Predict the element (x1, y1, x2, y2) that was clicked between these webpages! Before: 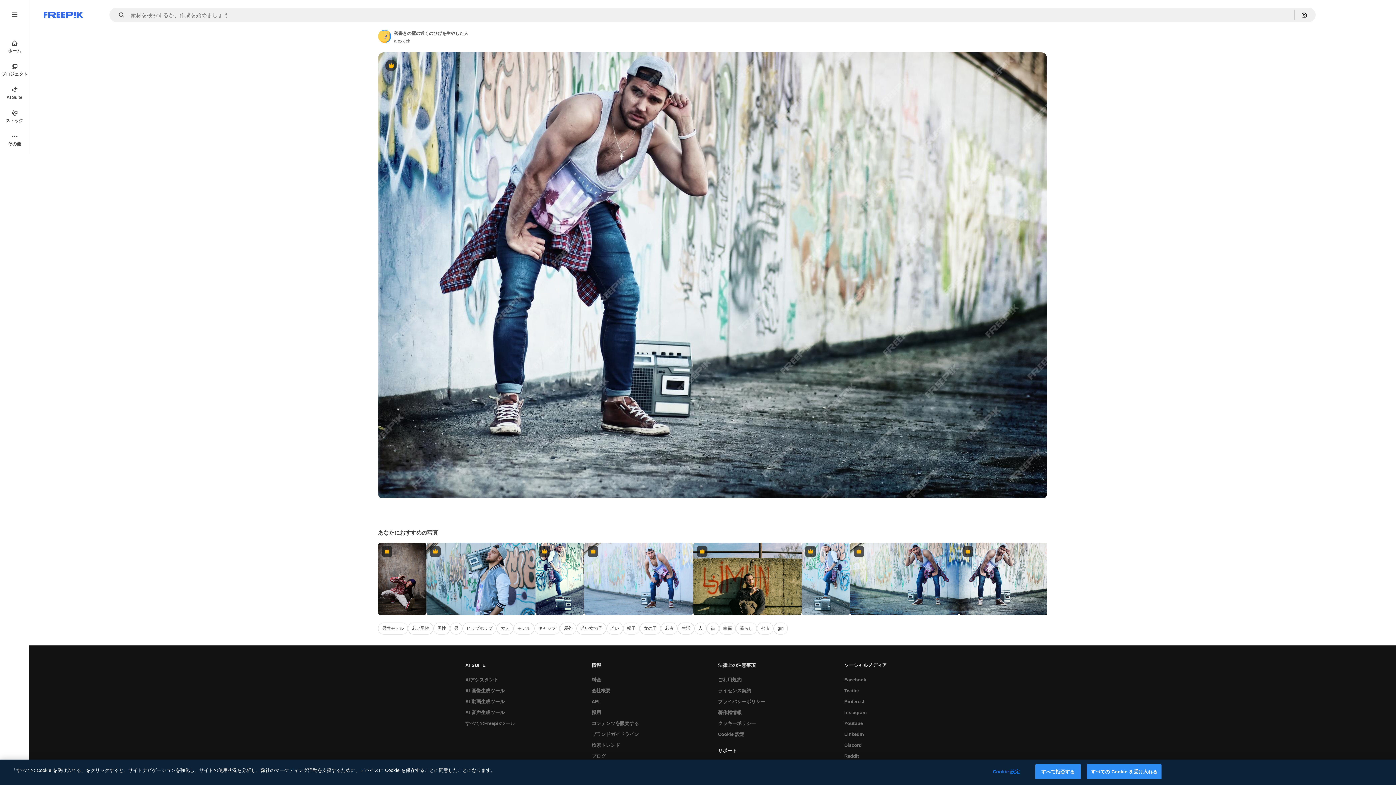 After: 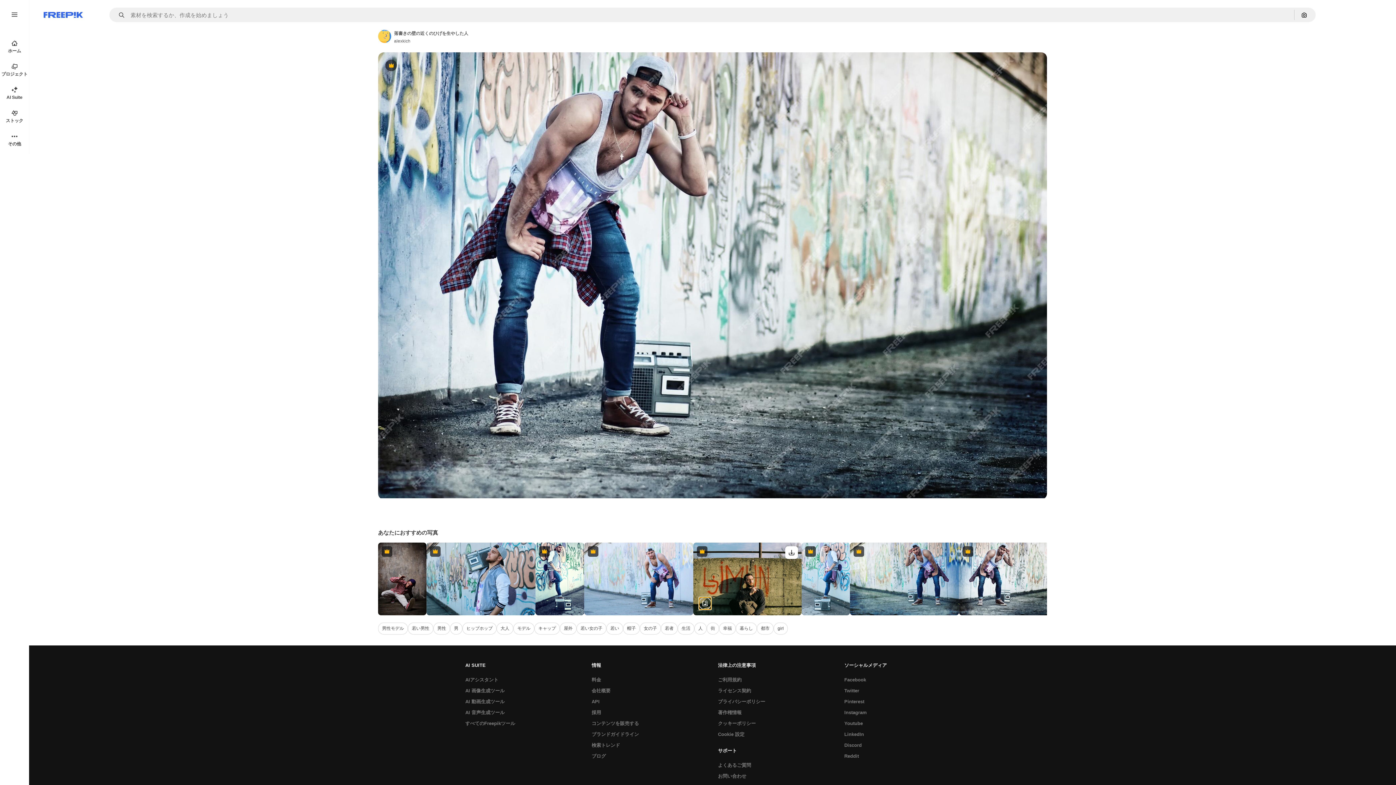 Action: label: 類似画像を表示 bbox: (698, 597, 711, 610)